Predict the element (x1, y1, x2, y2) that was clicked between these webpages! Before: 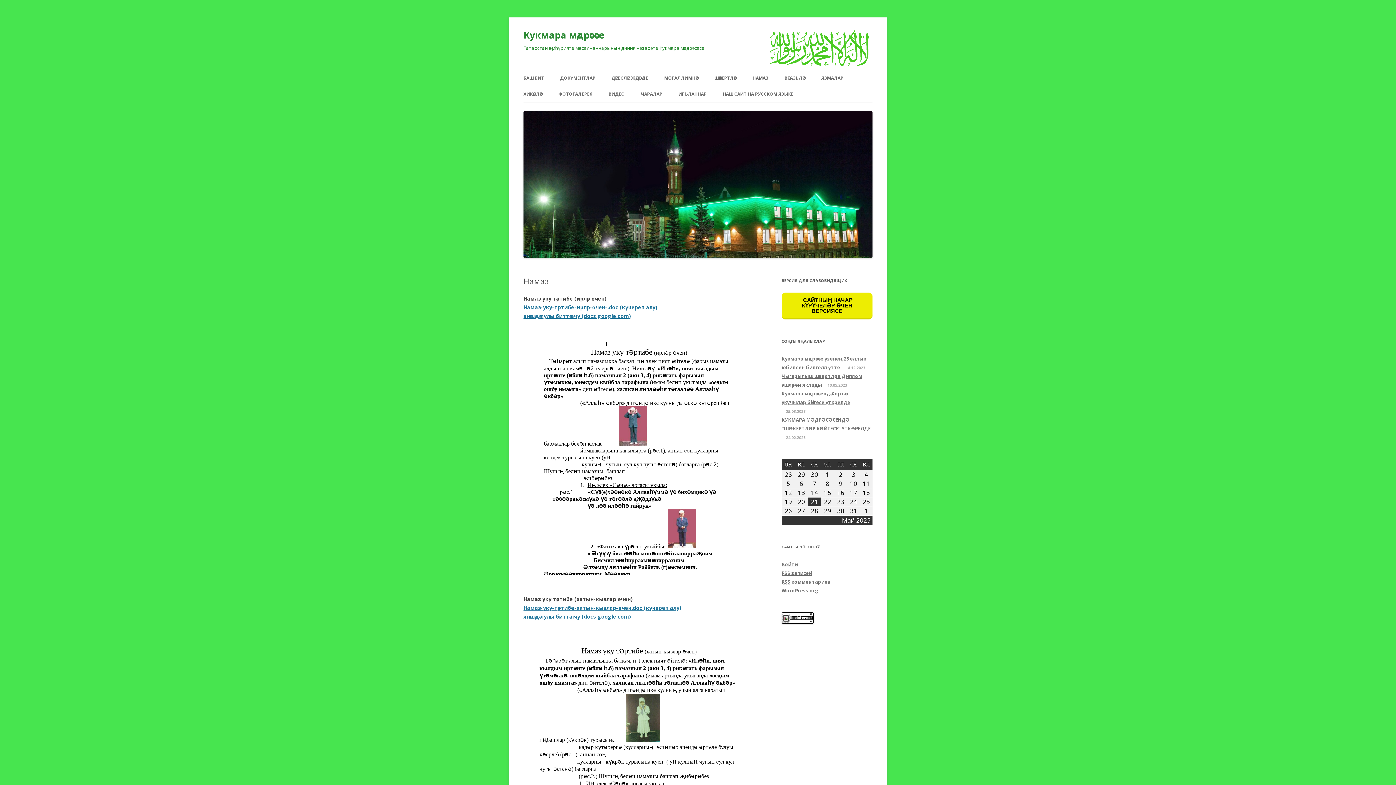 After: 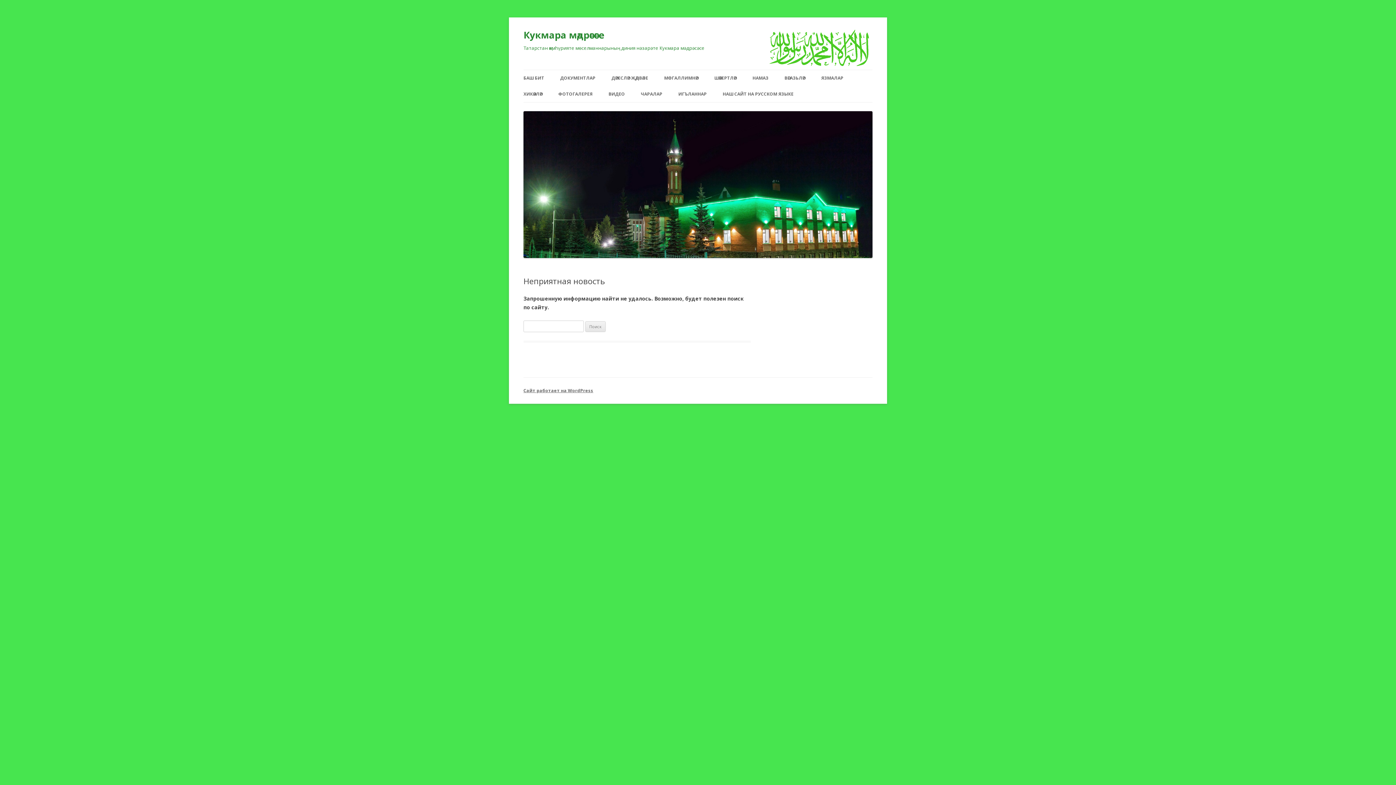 Action: label: Намаз-уку-тәртибе-хатын-кызлар-өчен.doc (күчереп алу) bbox: (523, 604, 681, 611)